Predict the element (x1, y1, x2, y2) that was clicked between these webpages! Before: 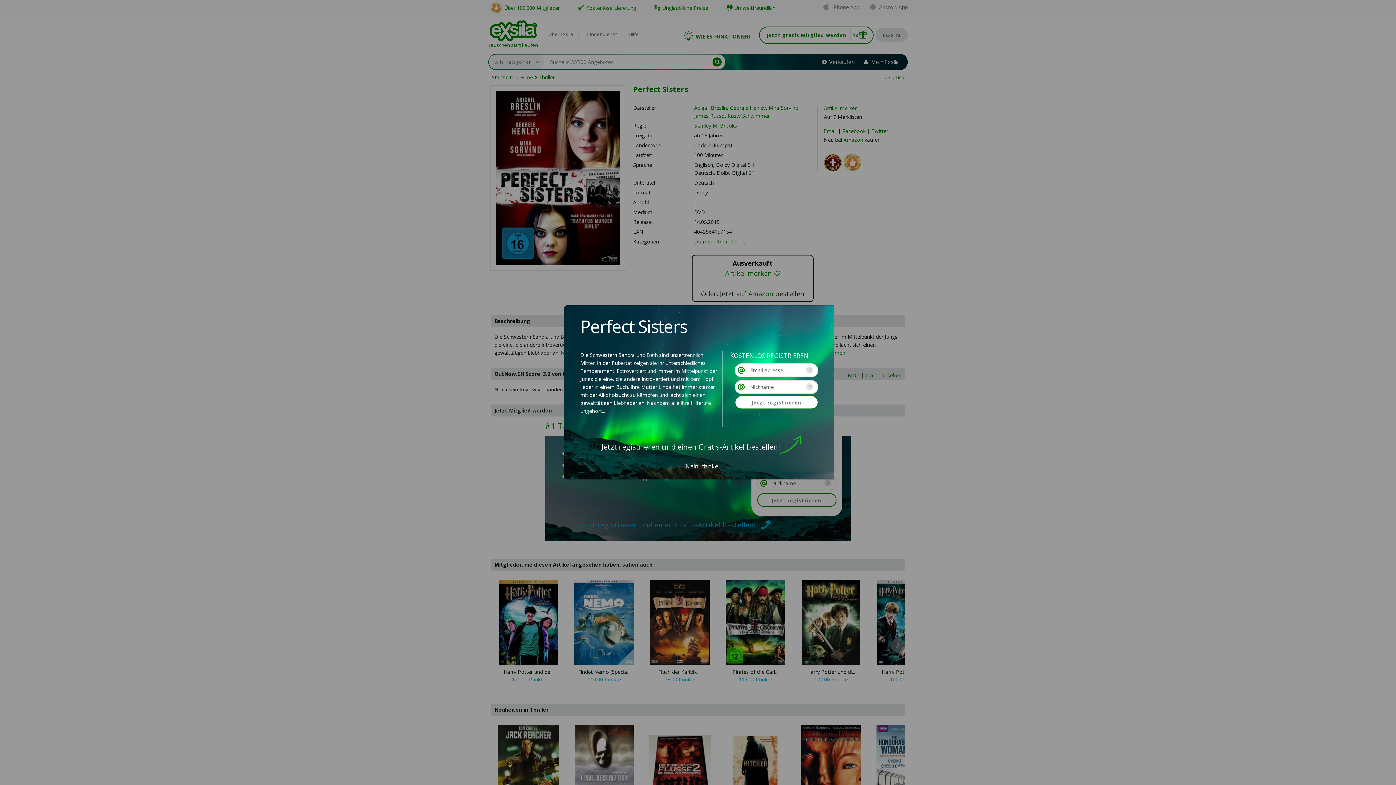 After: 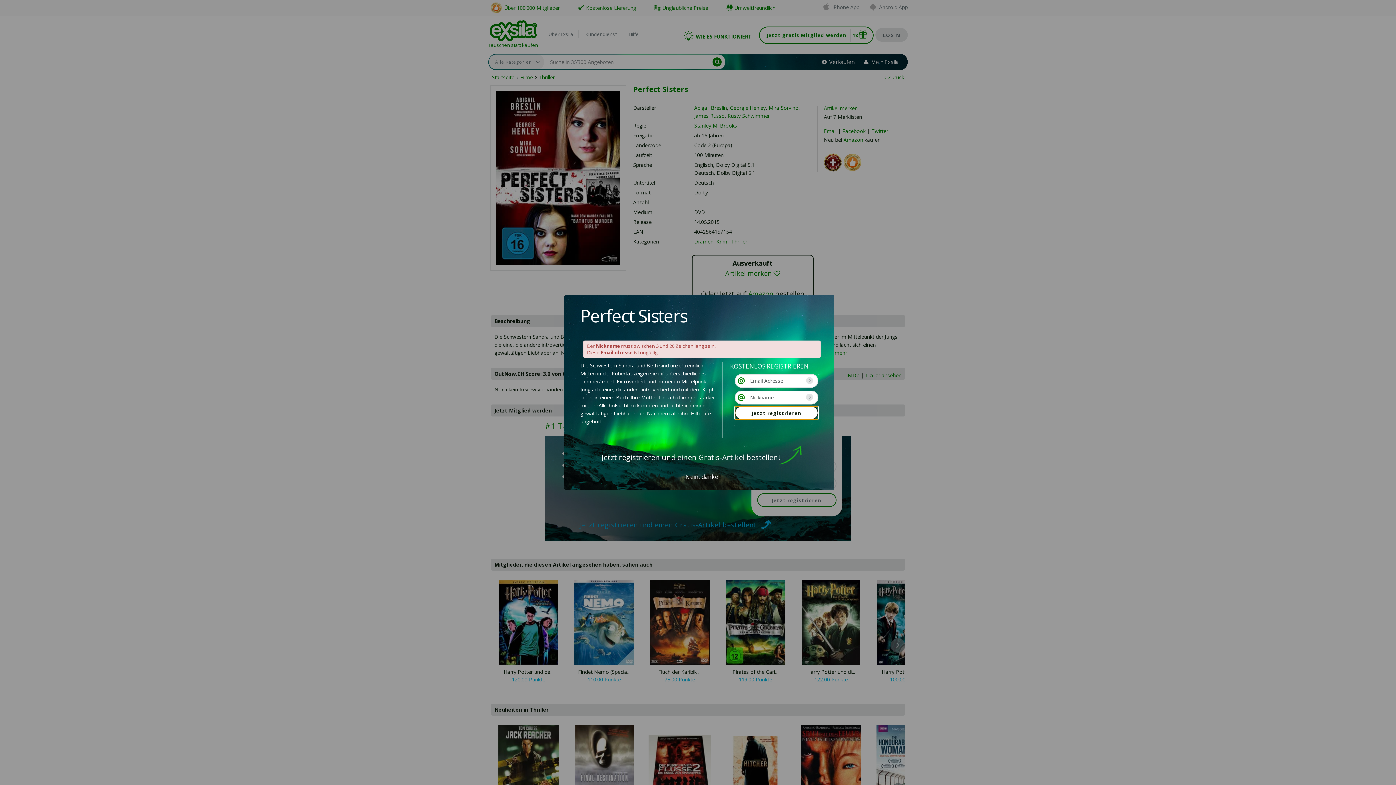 Action: bbox: (735, 395, 818, 409) label: Jetzt registrieren